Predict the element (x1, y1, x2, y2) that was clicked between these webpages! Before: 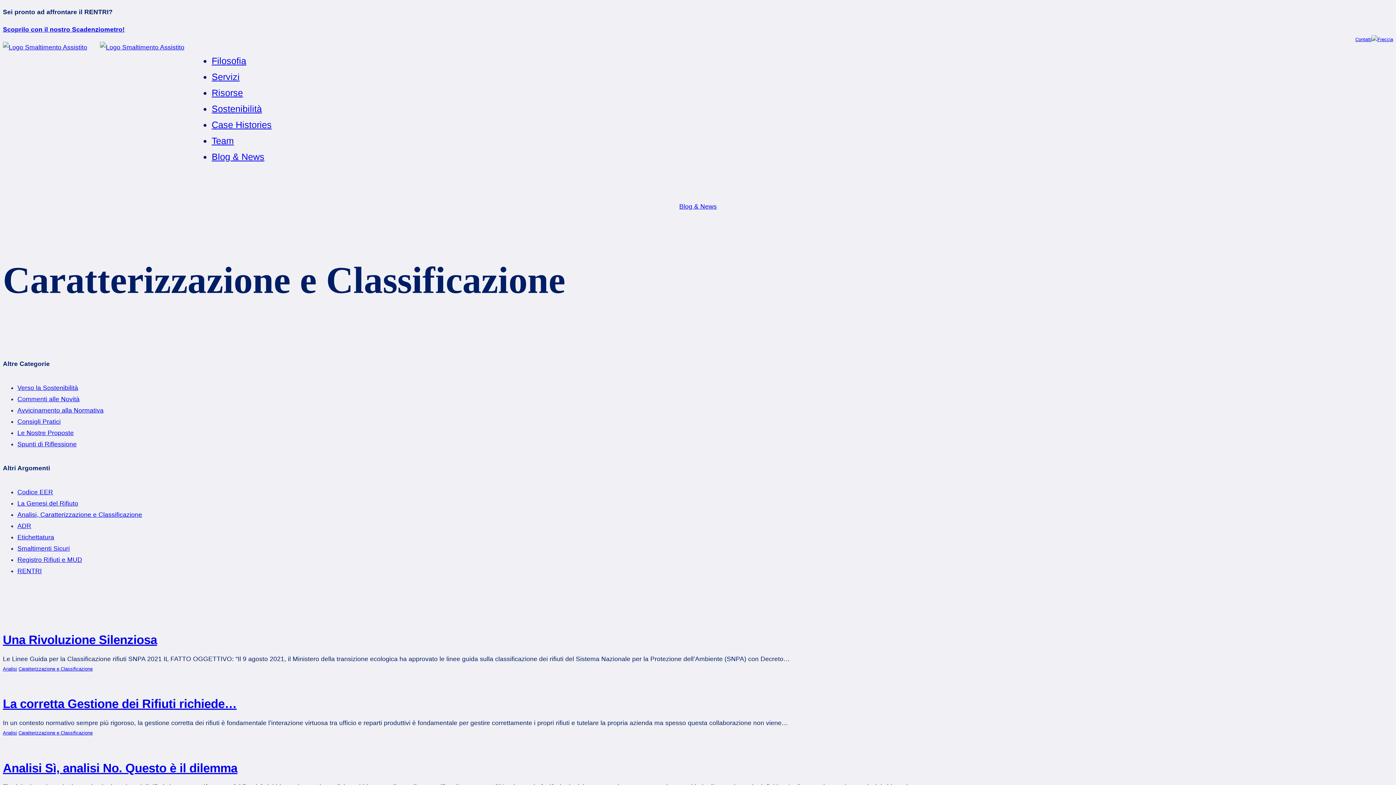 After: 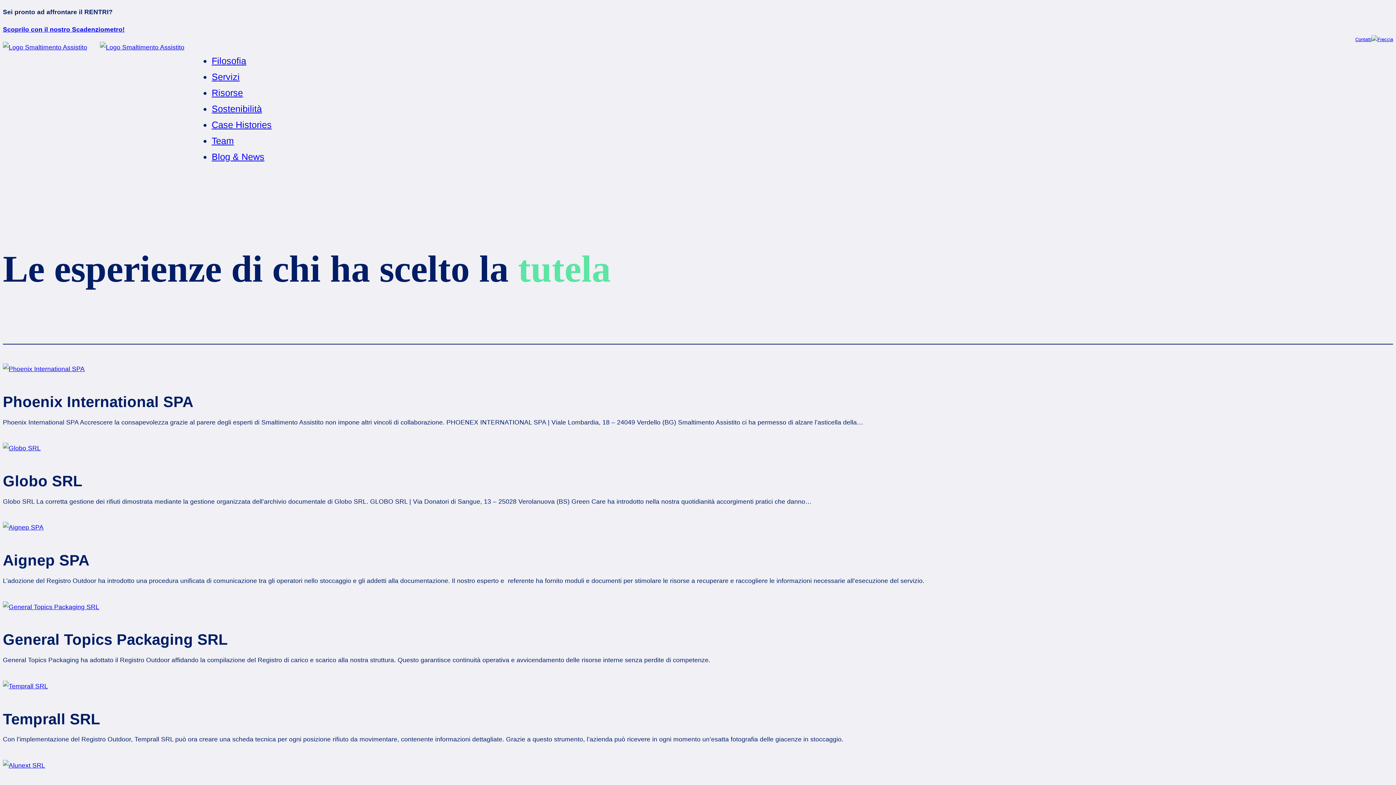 Action: bbox: (211, 119, 271, 129) label: Case Histories